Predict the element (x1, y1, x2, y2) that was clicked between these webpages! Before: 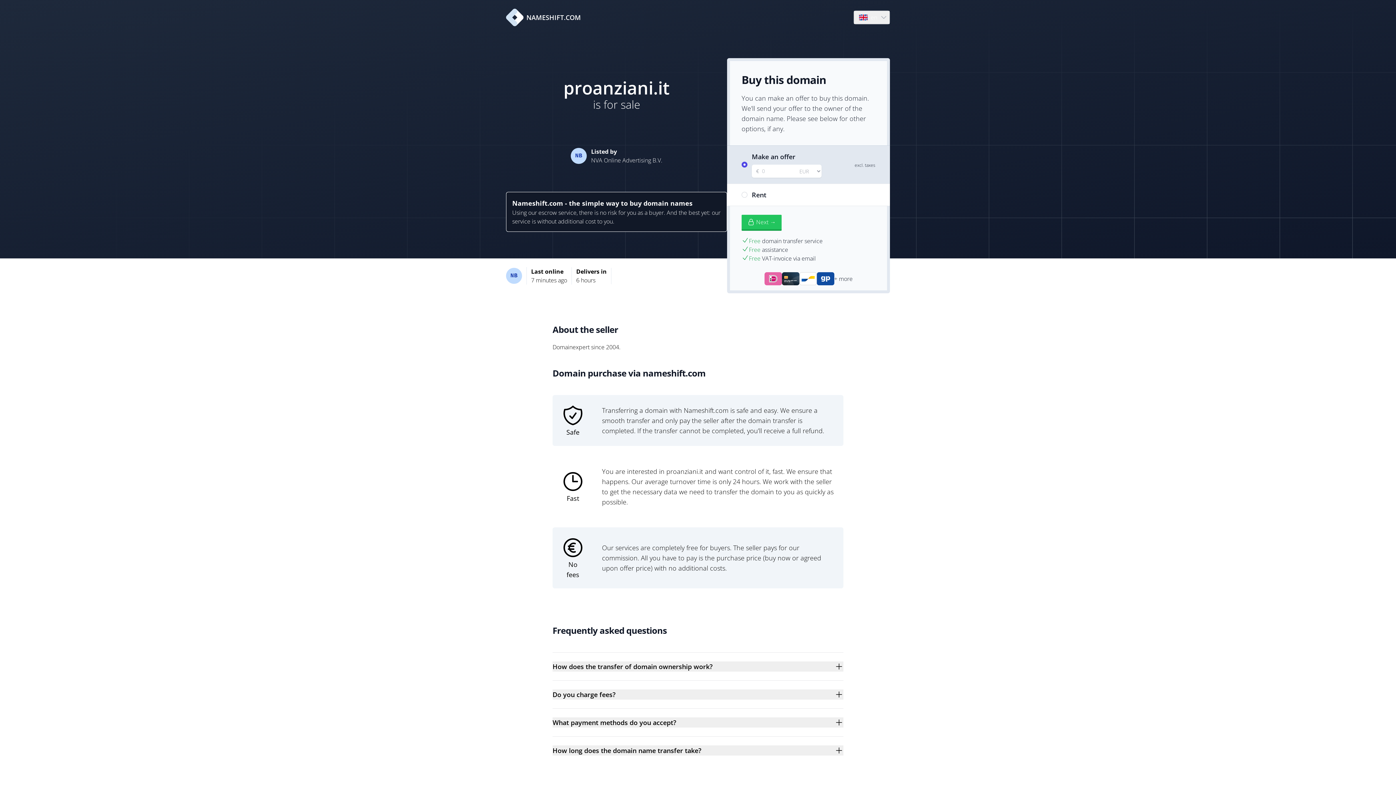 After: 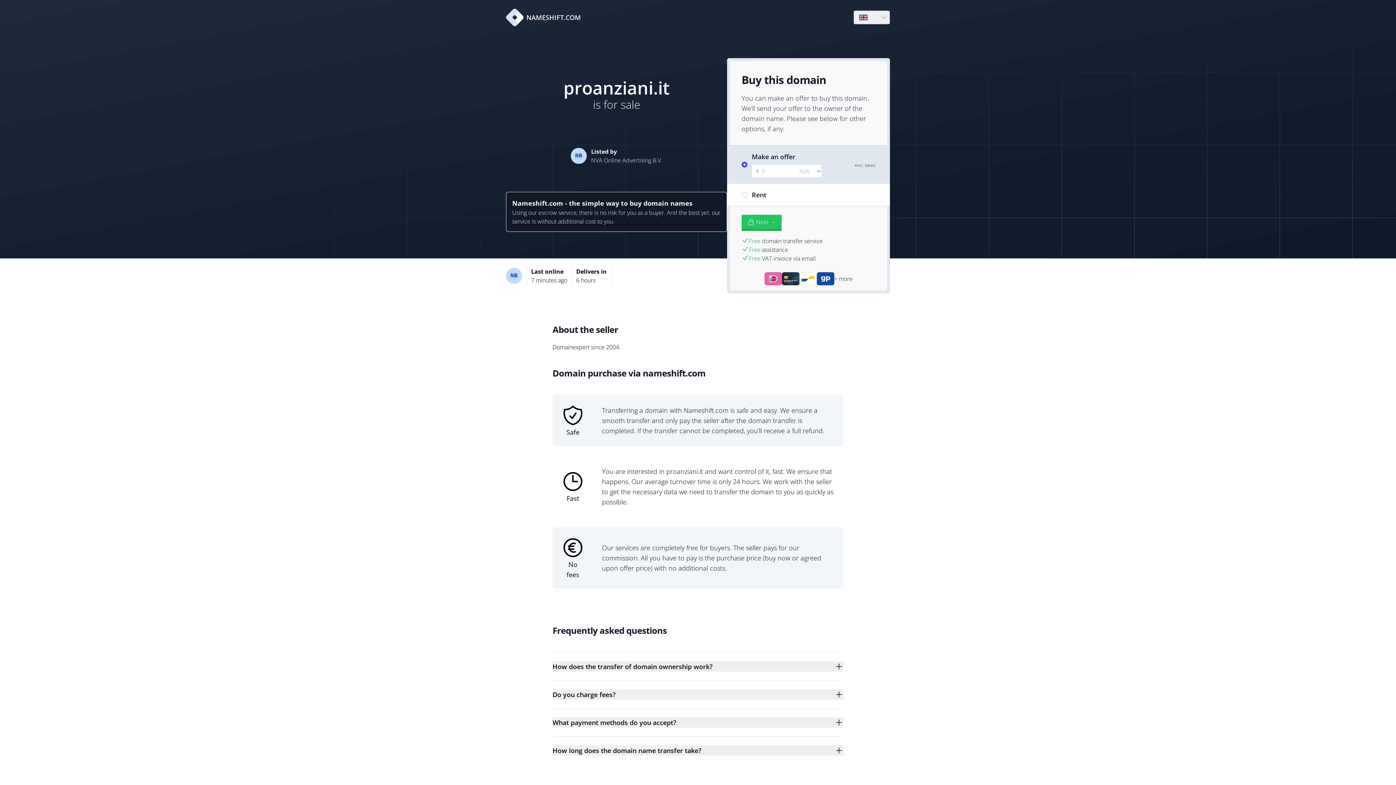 Action: bbox: (506, 8, 581, 26) label: NAMESHIFT.COM